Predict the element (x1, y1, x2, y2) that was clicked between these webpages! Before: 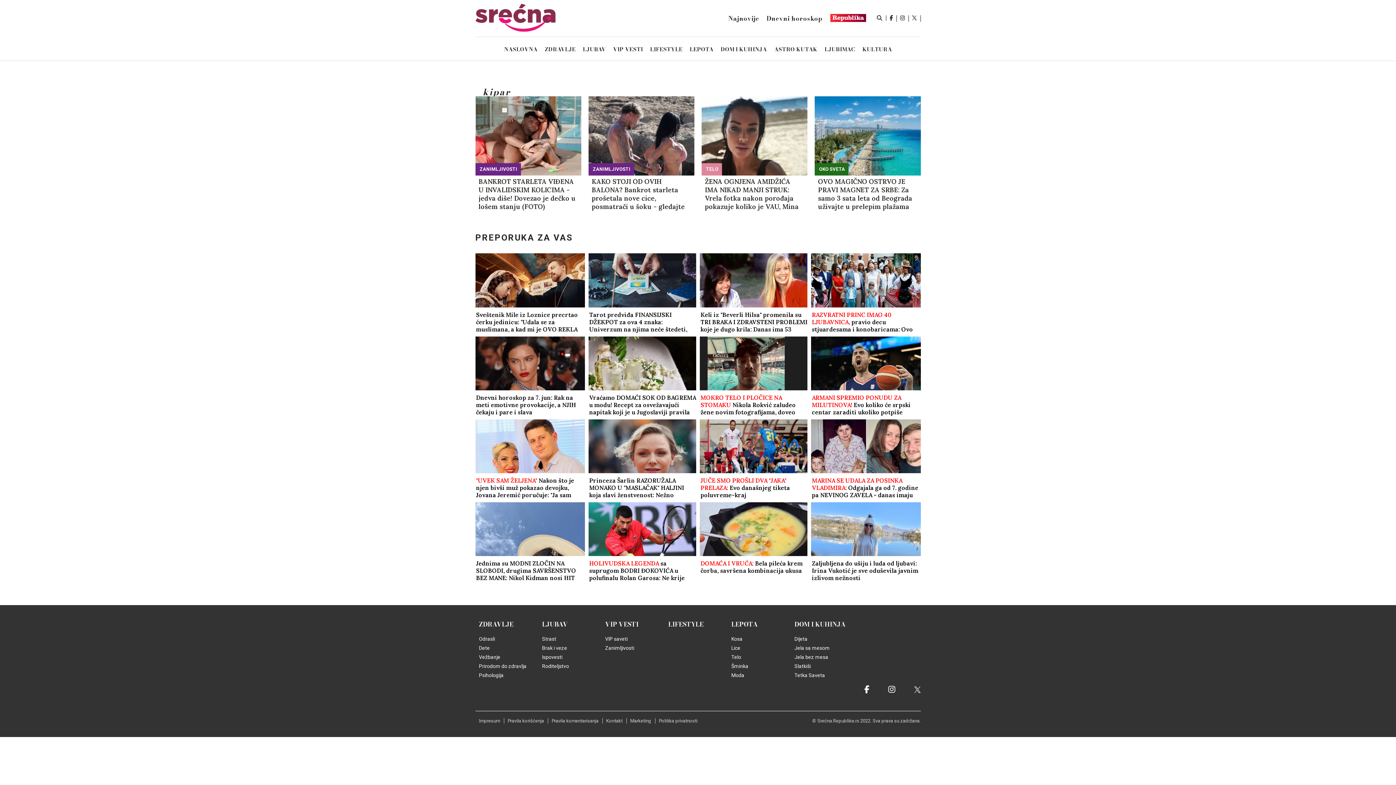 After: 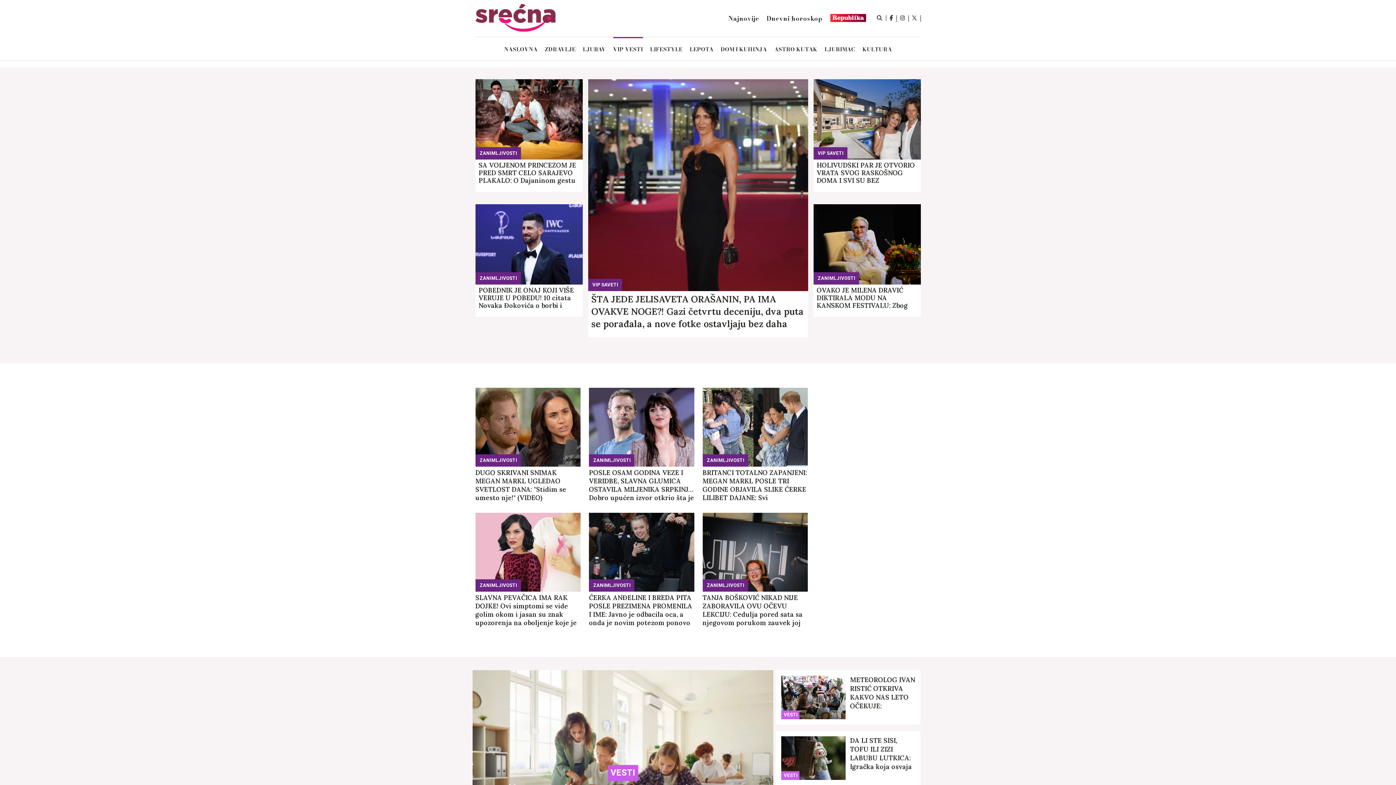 Action: label: VIP VESTI bbox: (605, 619, 668, 629)